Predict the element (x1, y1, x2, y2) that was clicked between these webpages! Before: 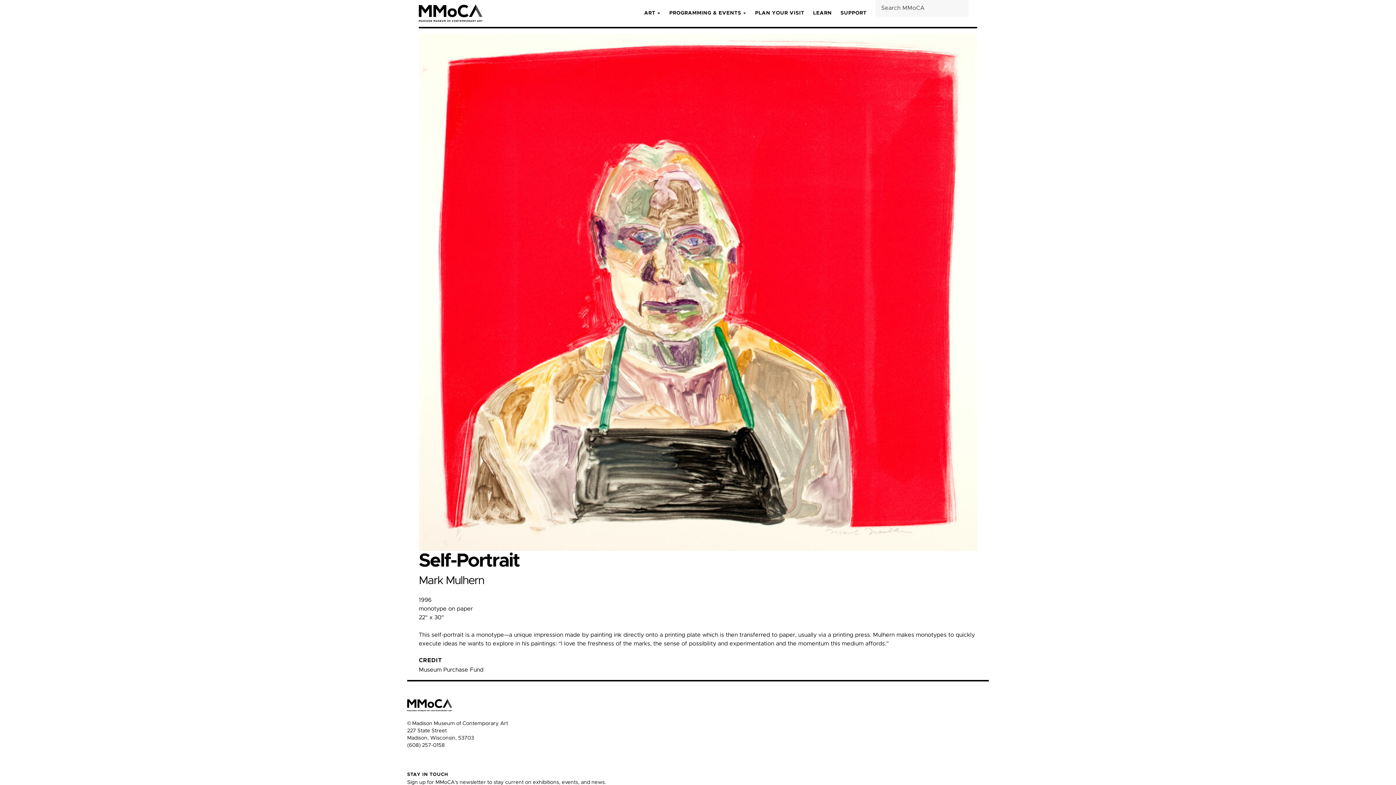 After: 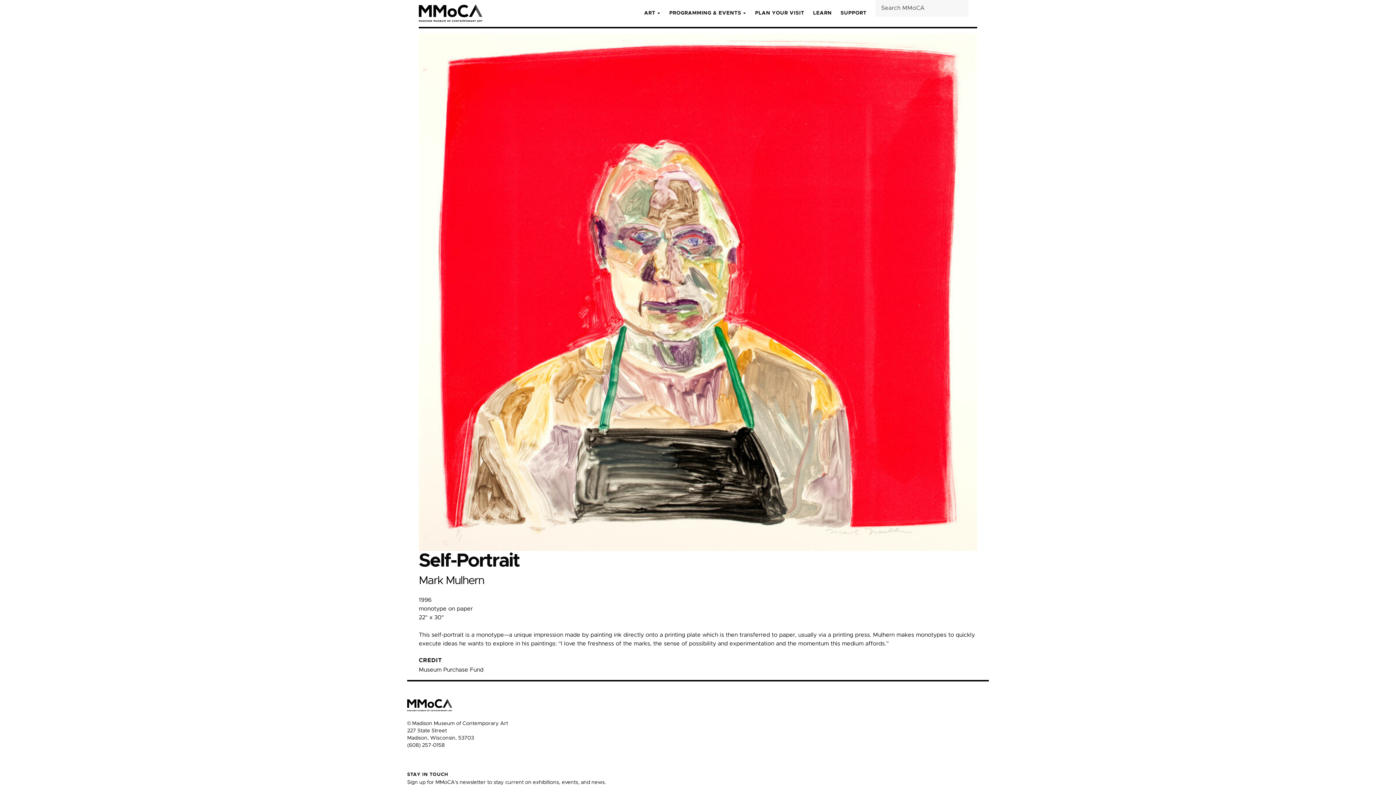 Action: label: Visit us on Facebook bbox: (407, 758, 413, 764)